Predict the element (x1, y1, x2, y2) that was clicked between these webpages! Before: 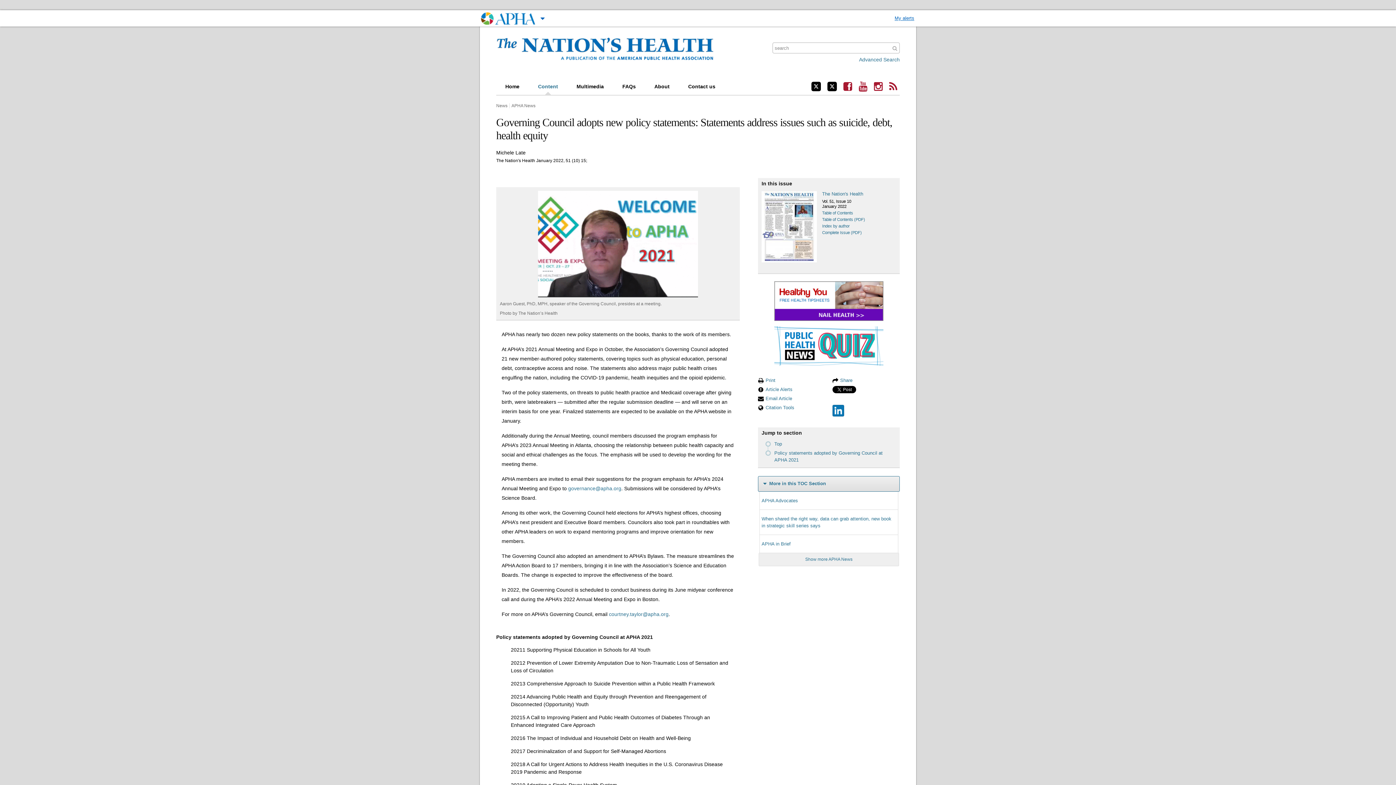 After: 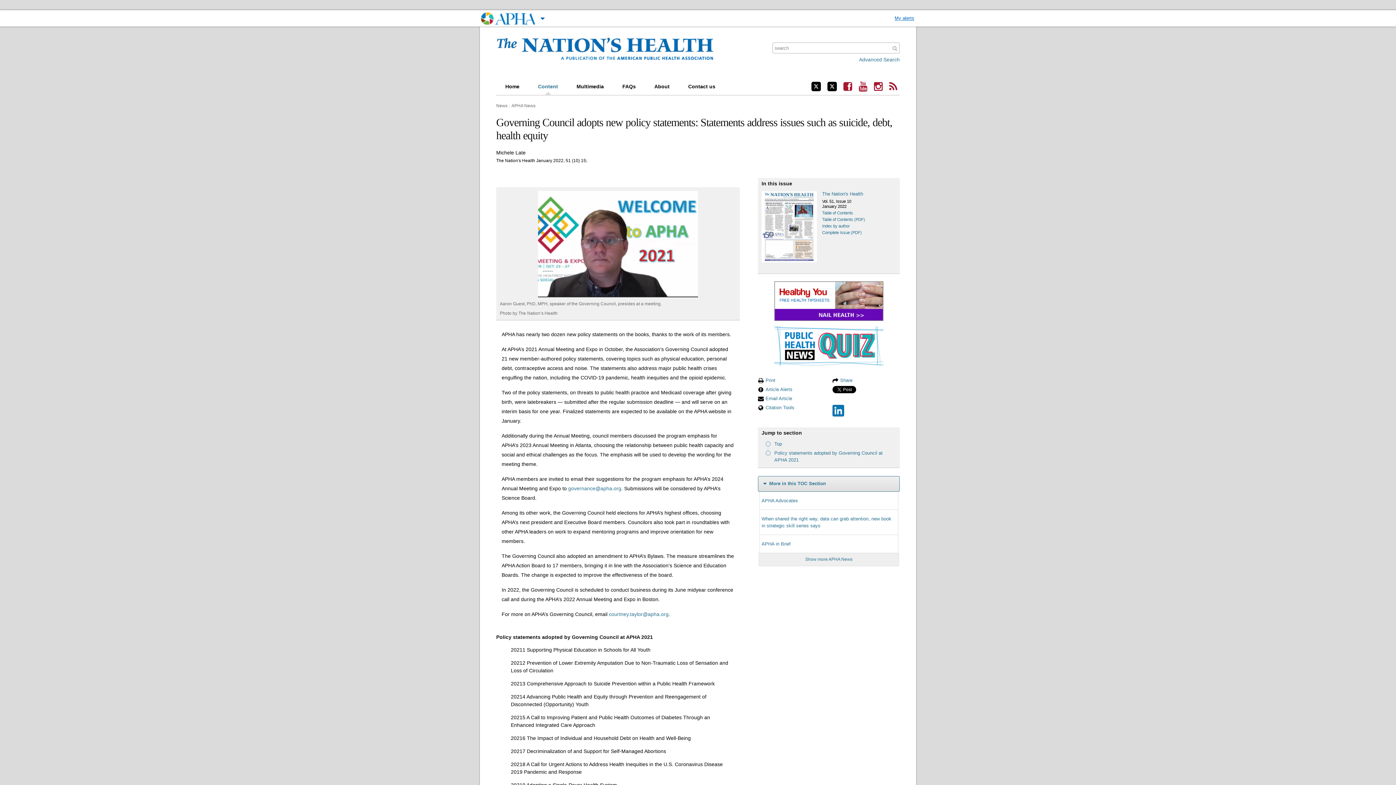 Action: bbox: (889, 85, 897, 91) label: Follow The Nation's Health RSS feeds